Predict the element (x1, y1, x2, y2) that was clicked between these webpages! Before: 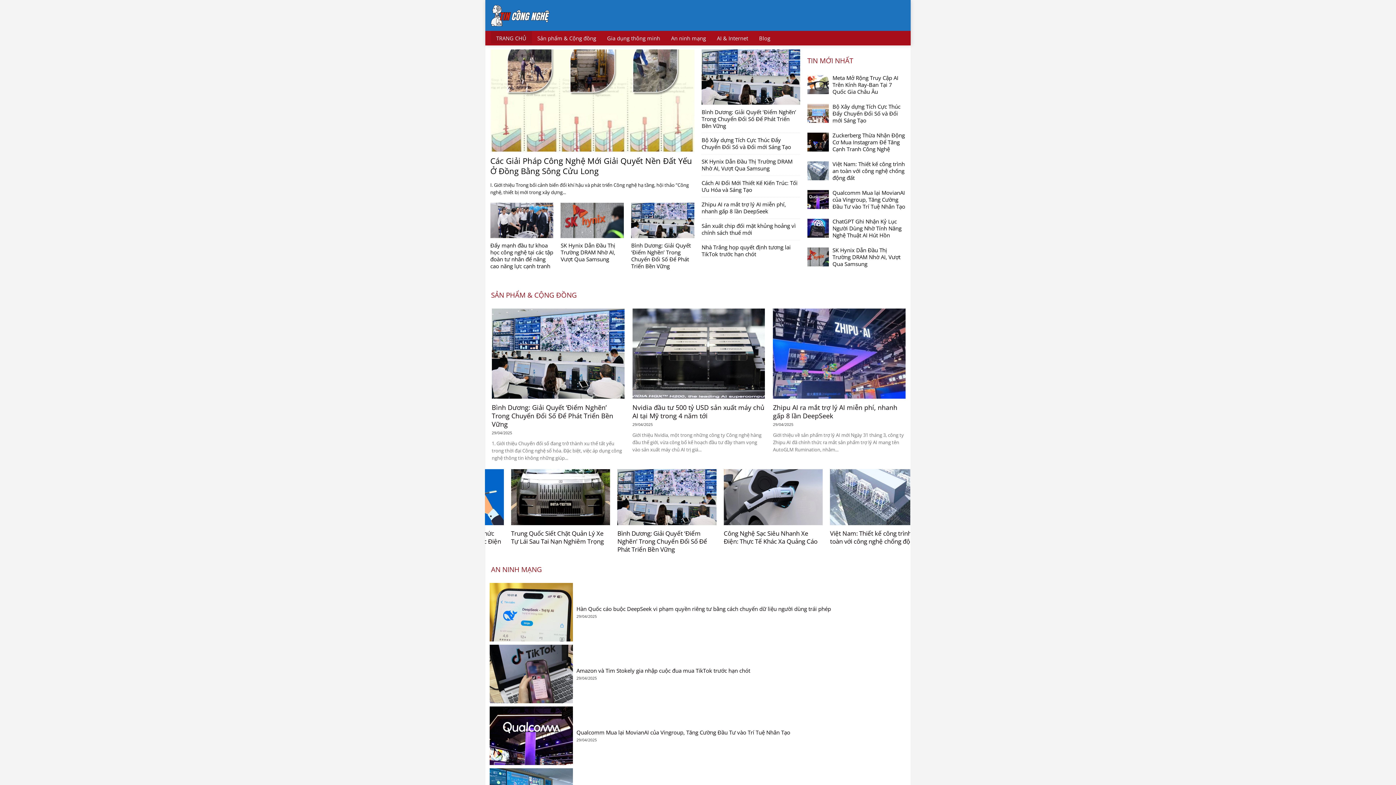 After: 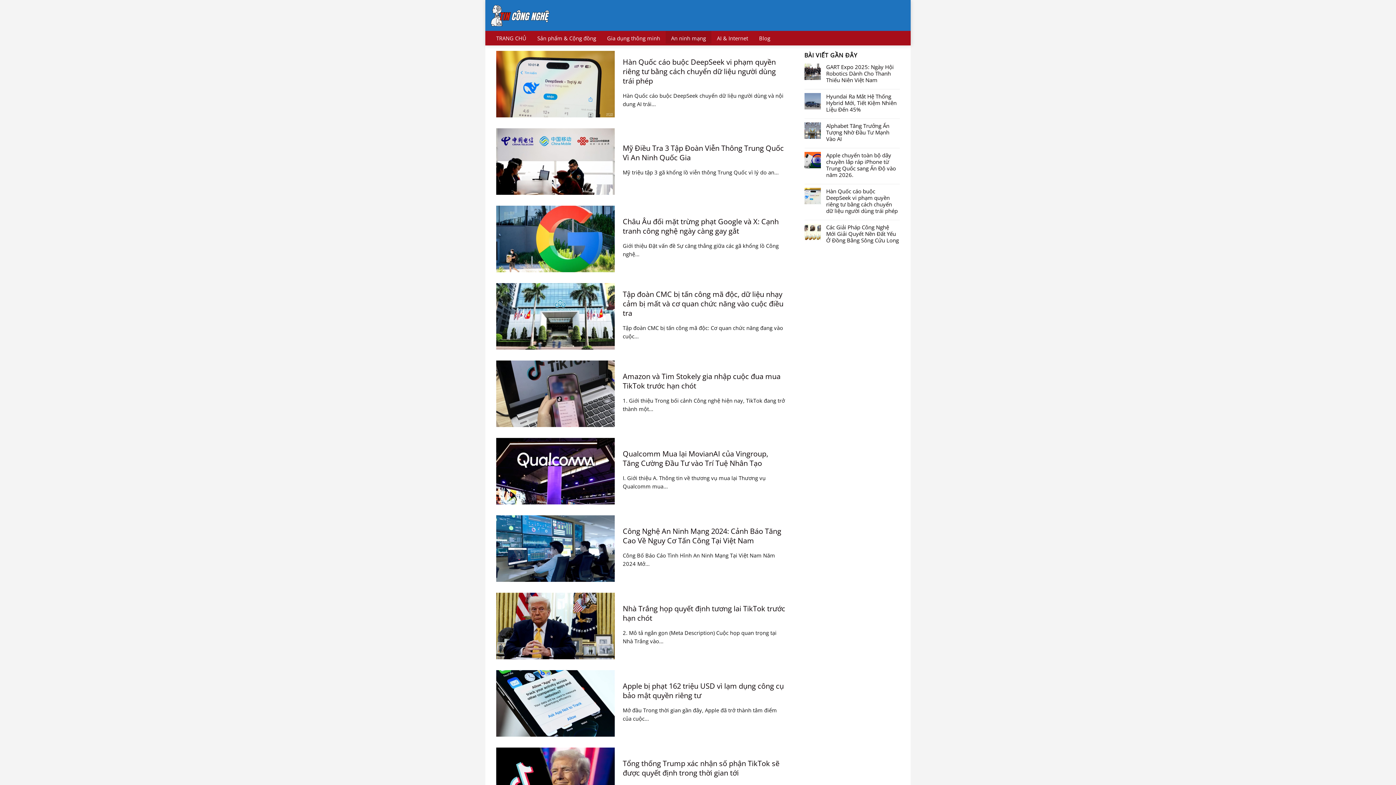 Action: bbox: (665, 30, 711, 43) label: An ninh mạng